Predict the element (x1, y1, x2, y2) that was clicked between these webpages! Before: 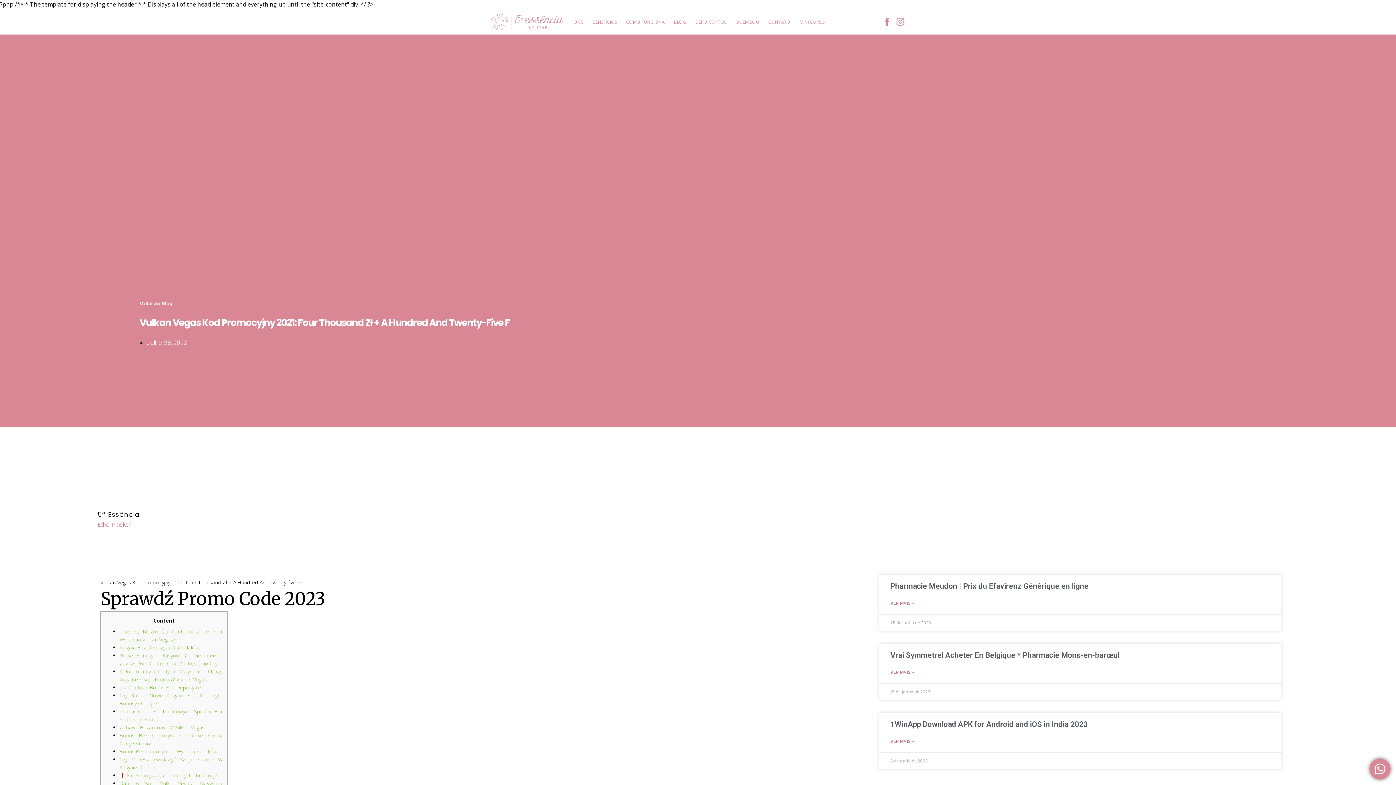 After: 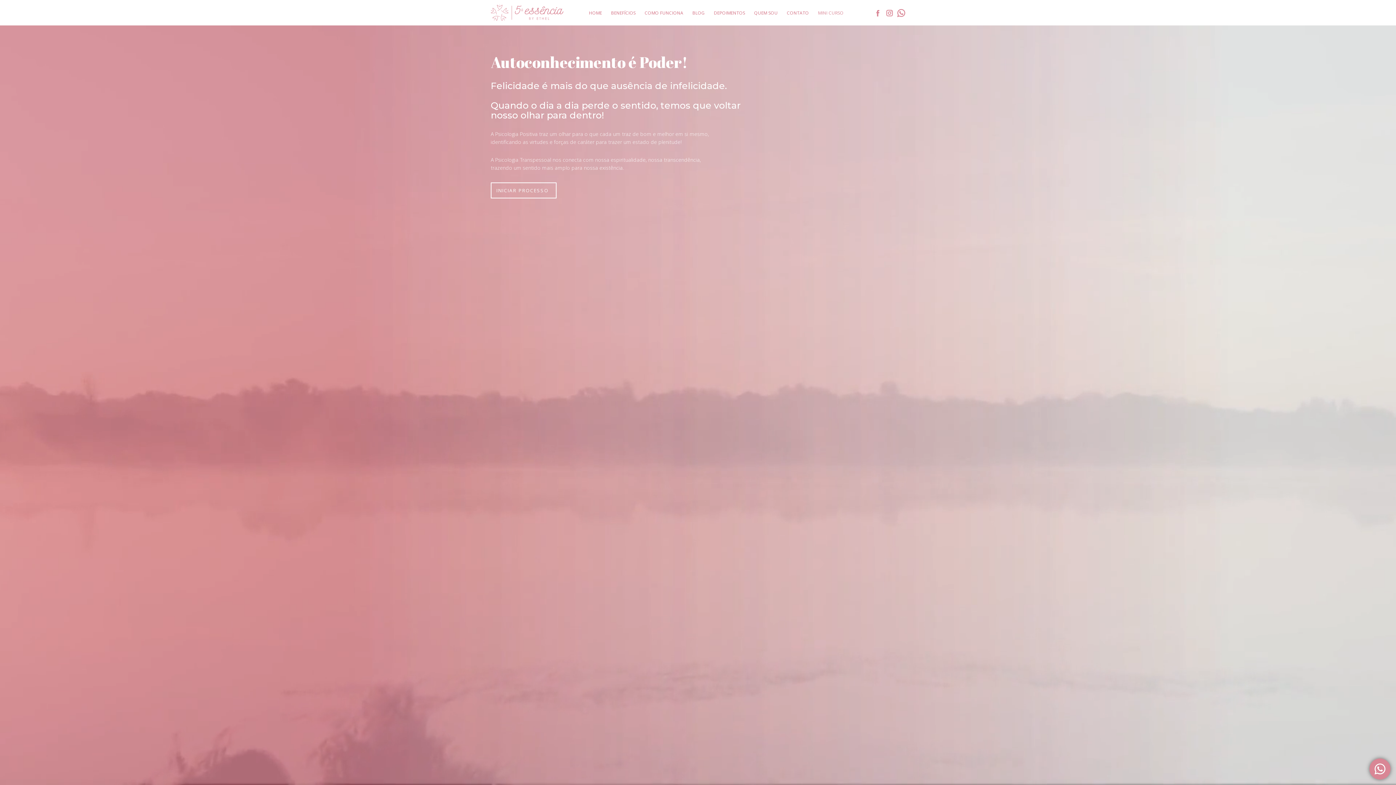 Action: label: HOME bbox: (570, 17, 583, 27)